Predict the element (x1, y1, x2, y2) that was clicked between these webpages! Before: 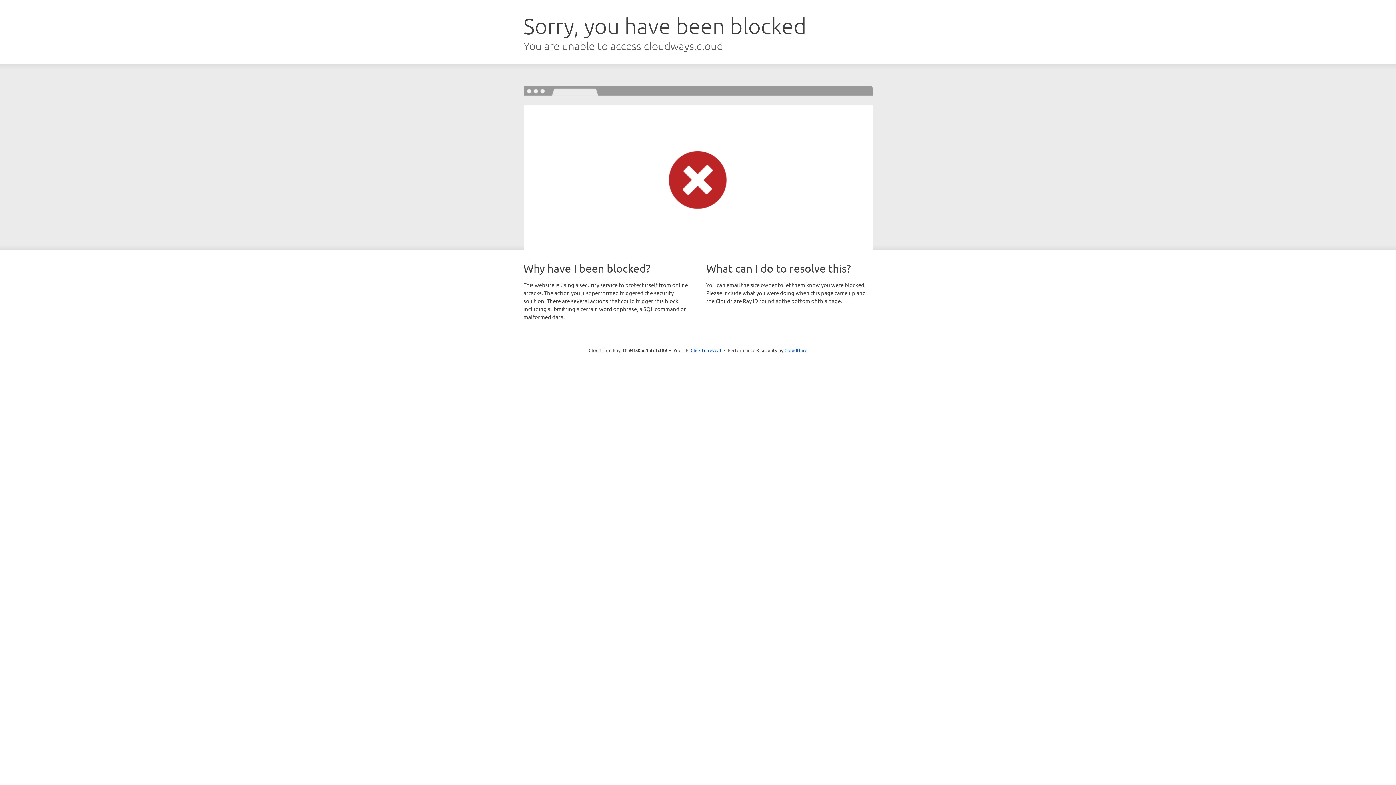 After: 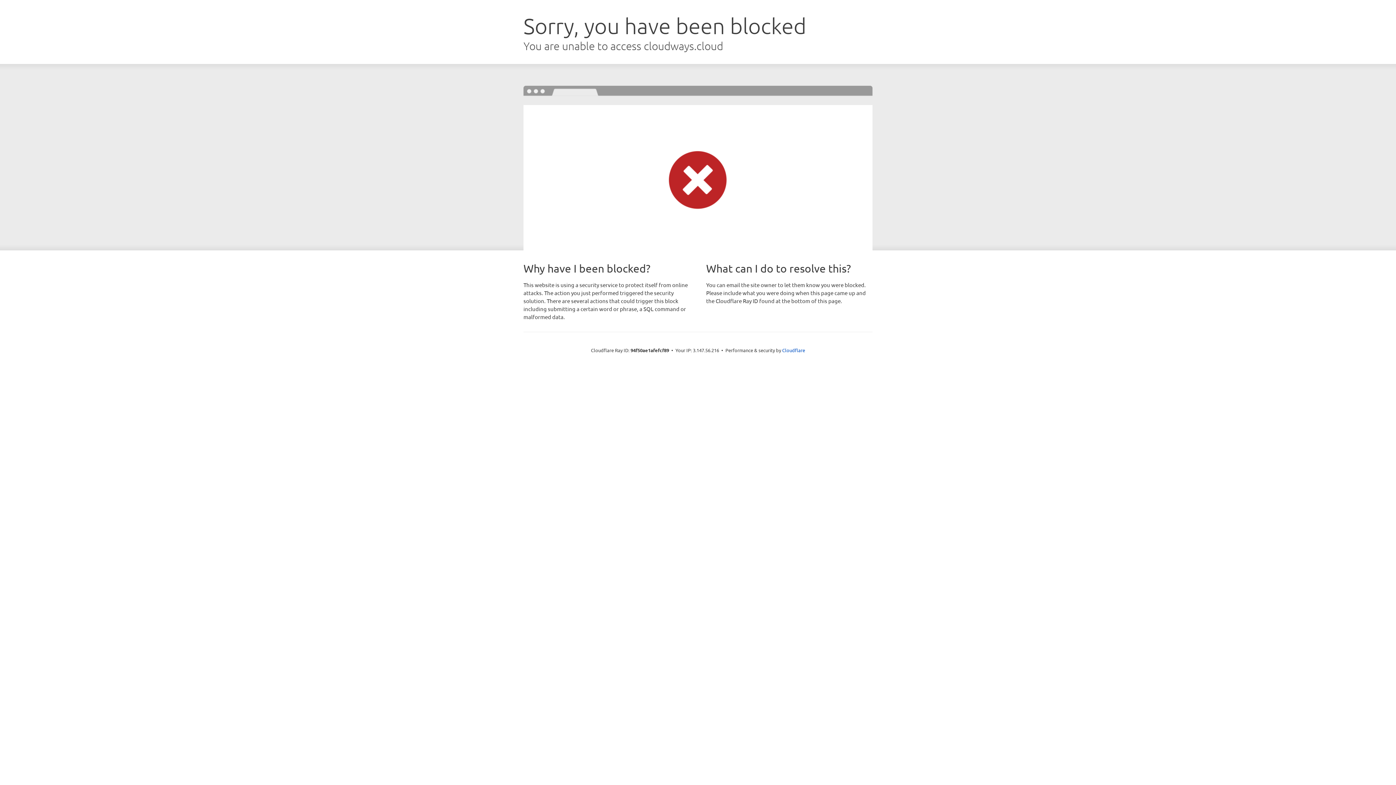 Action: bbox: (690, 346, 721, 353) label: Click to reveal